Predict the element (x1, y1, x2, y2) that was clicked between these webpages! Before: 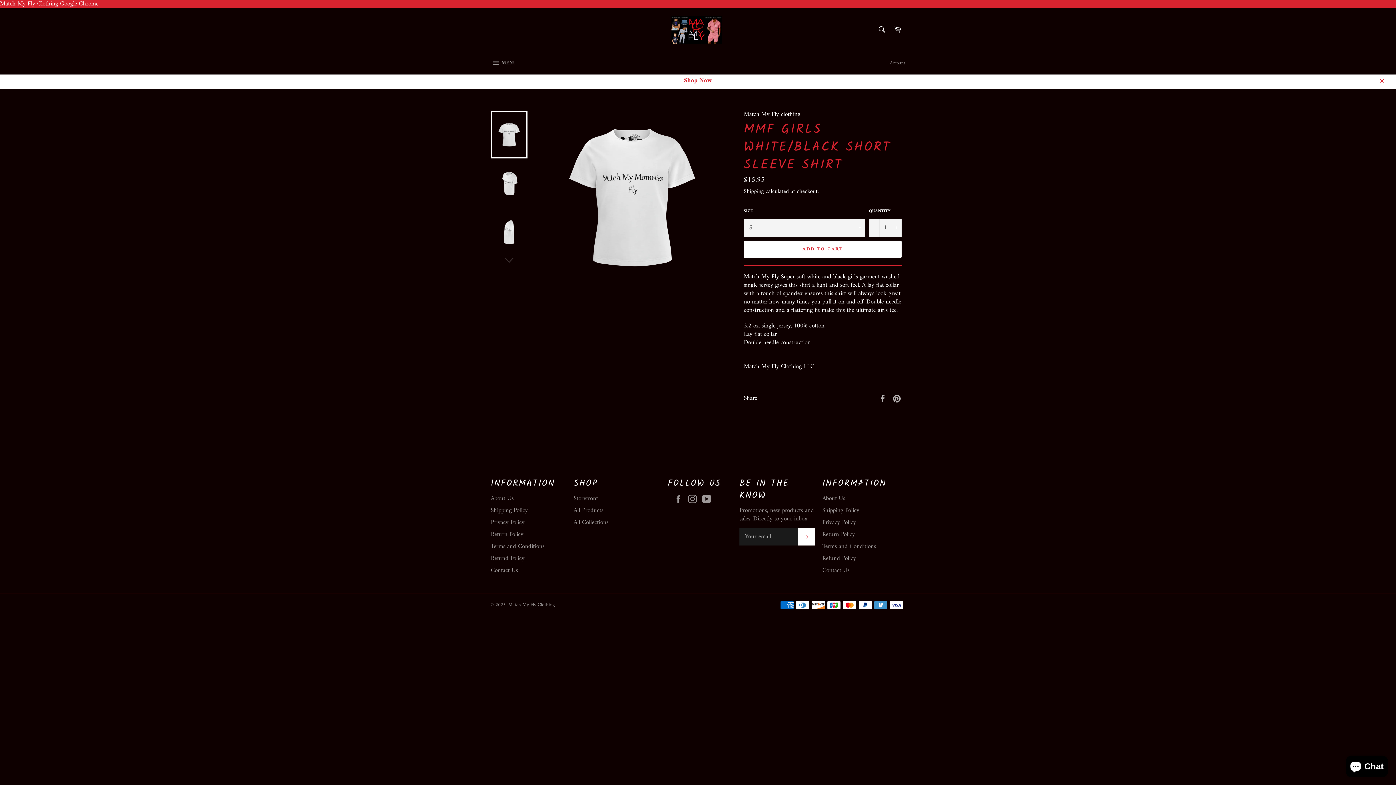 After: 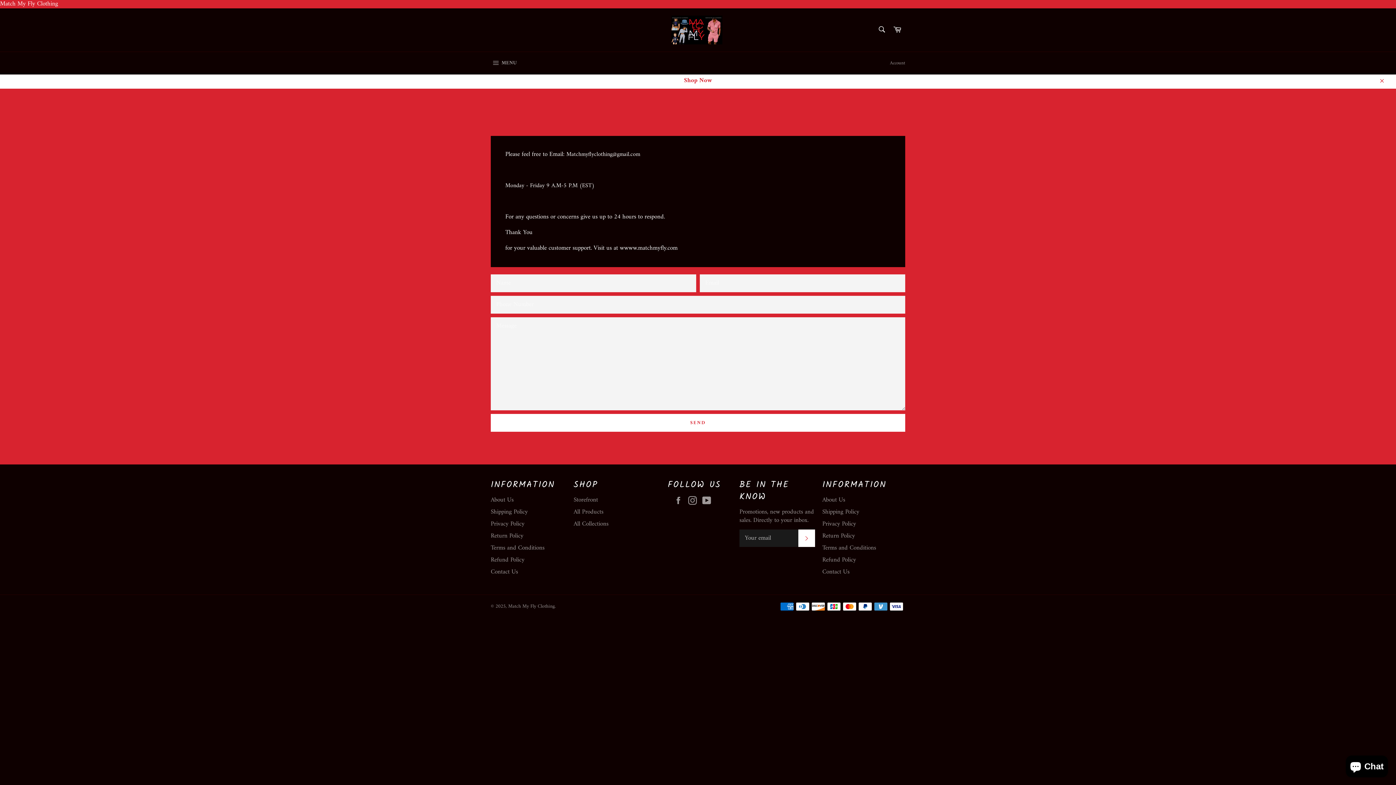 Action: label: Contact Us bbox: (490, 565, 518, 576)